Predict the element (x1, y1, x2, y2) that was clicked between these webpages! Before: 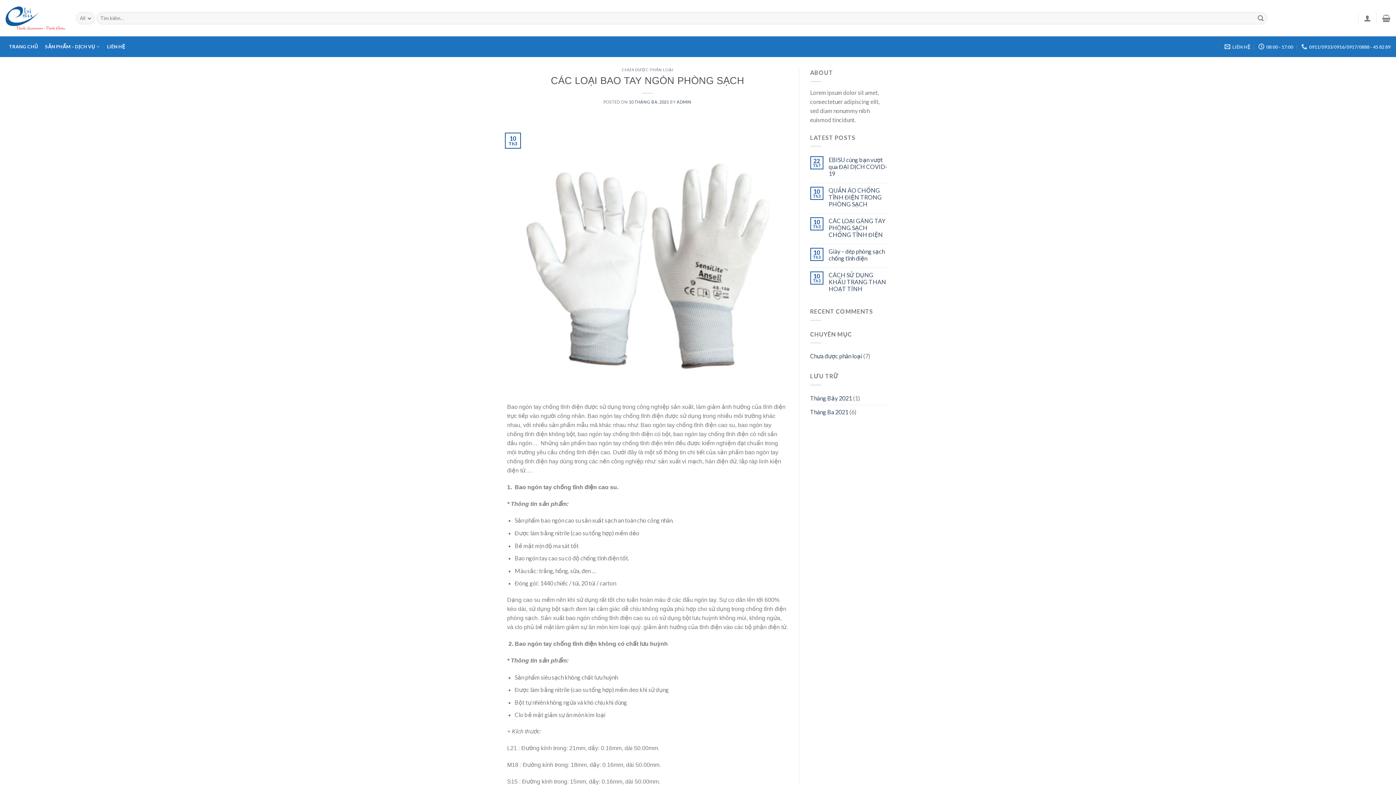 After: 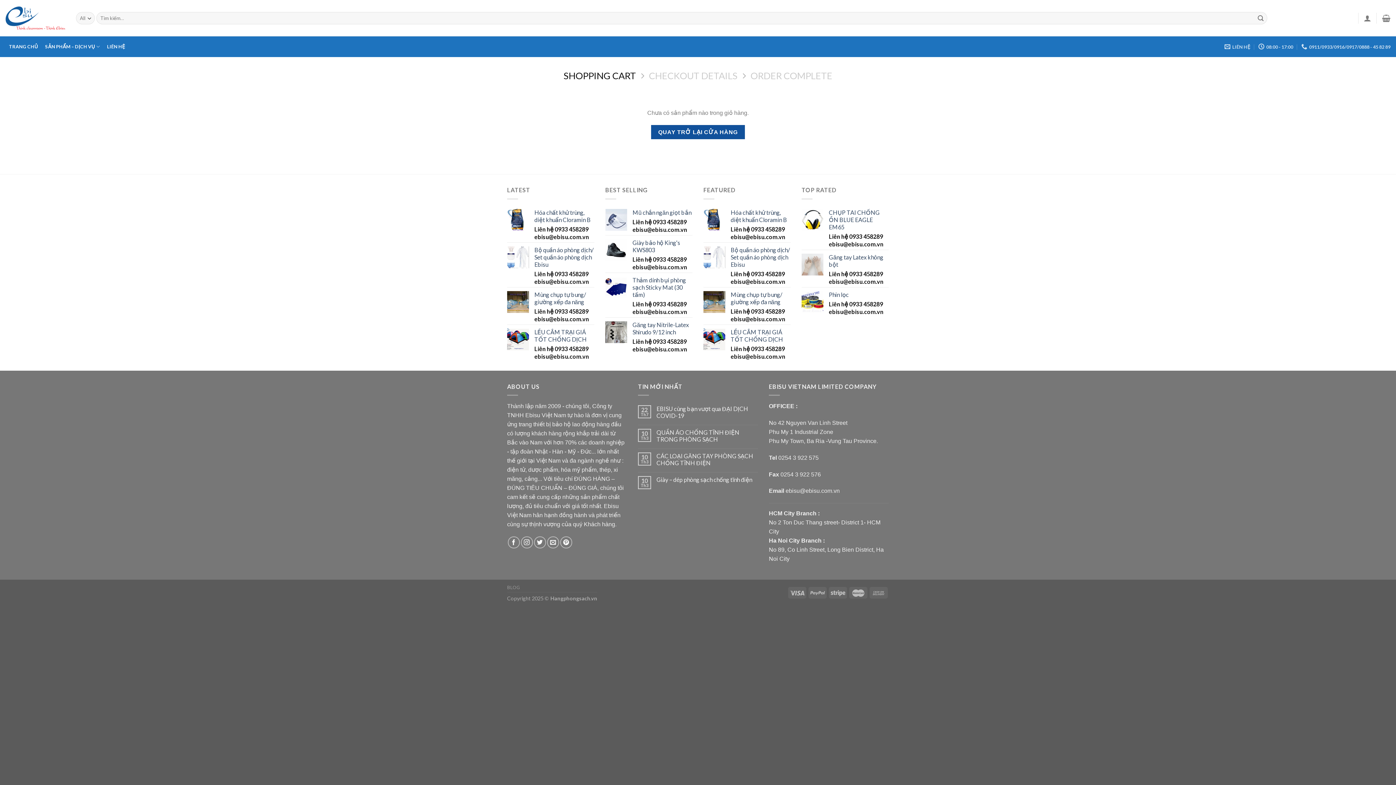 Action: bbox: (1382, 10, 1390, 26)